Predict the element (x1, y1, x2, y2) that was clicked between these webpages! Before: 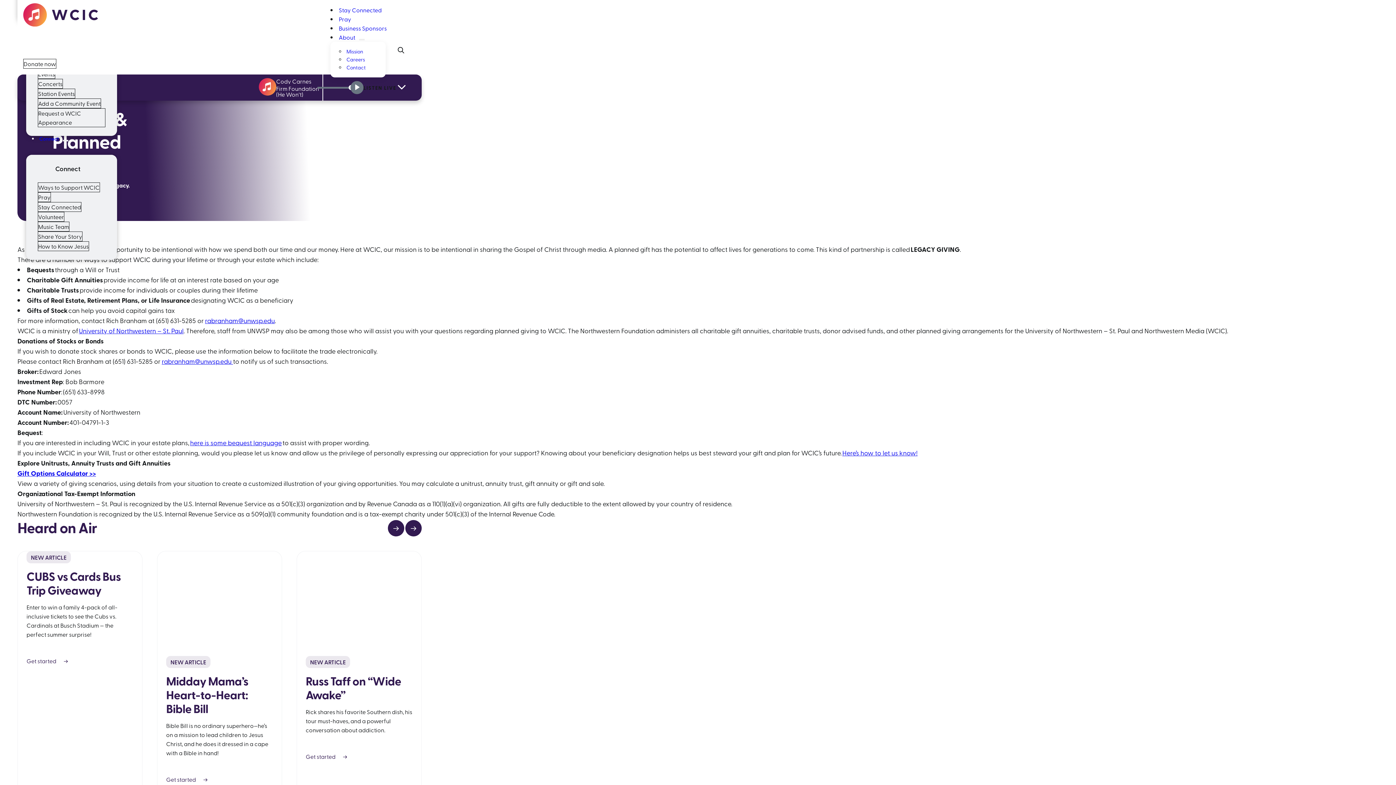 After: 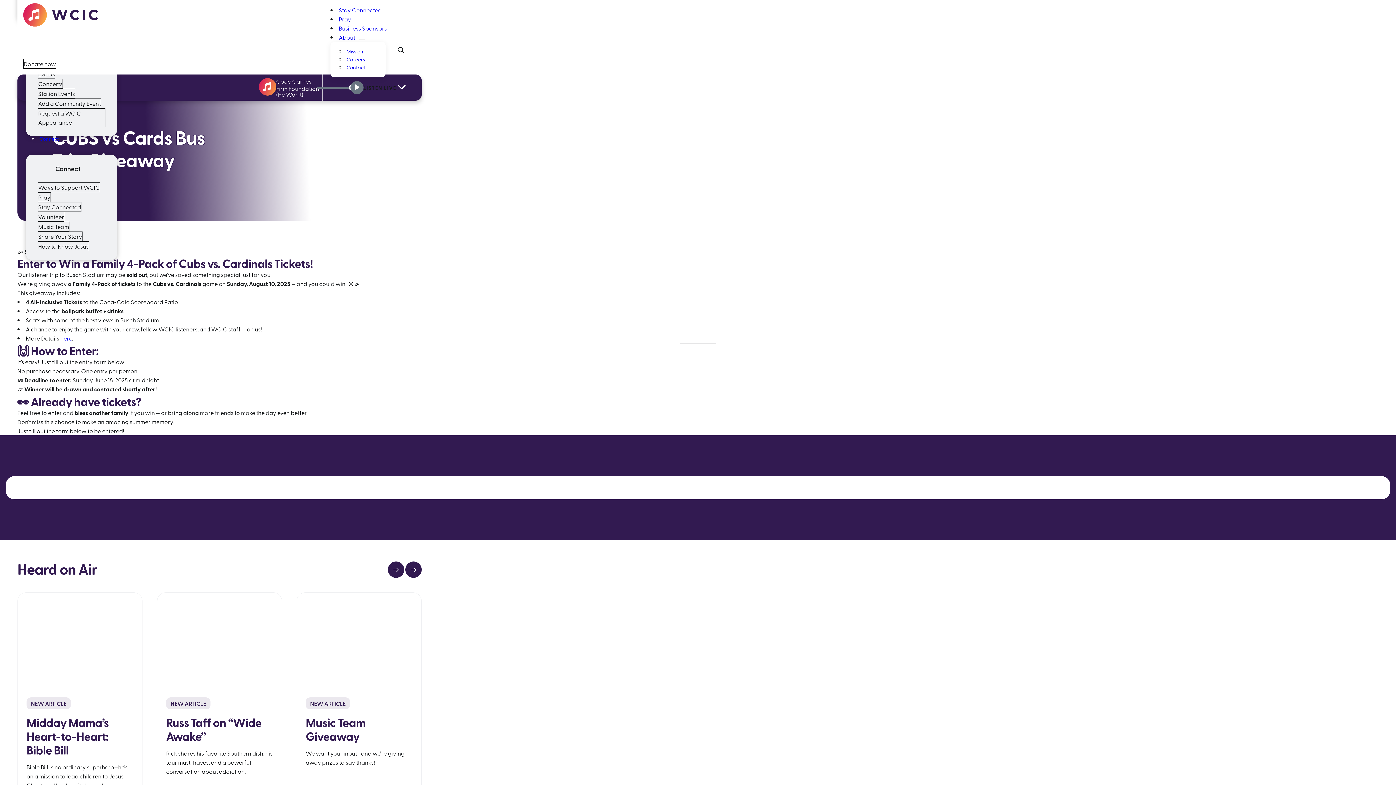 Action: bbox: (17, 551, 142, 810) label: 1 / 9